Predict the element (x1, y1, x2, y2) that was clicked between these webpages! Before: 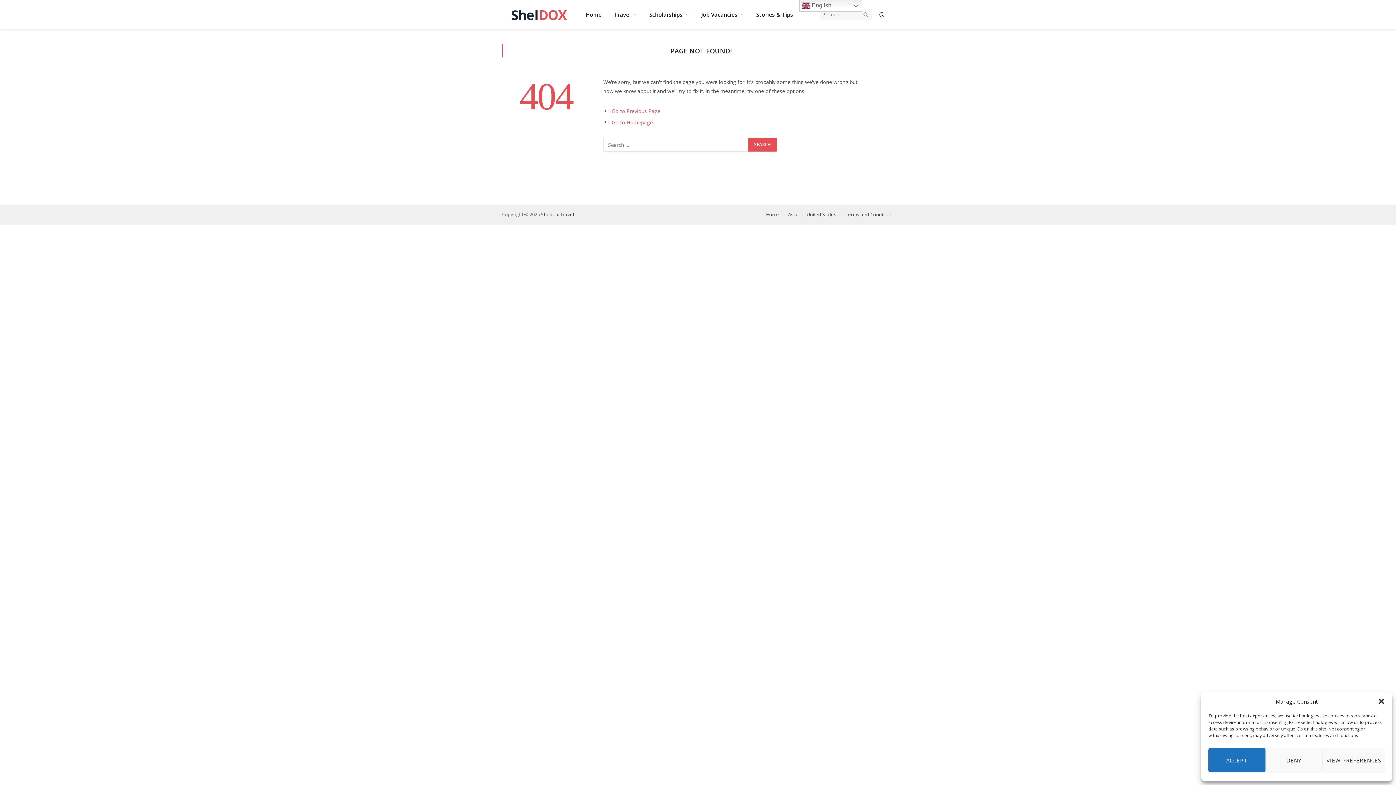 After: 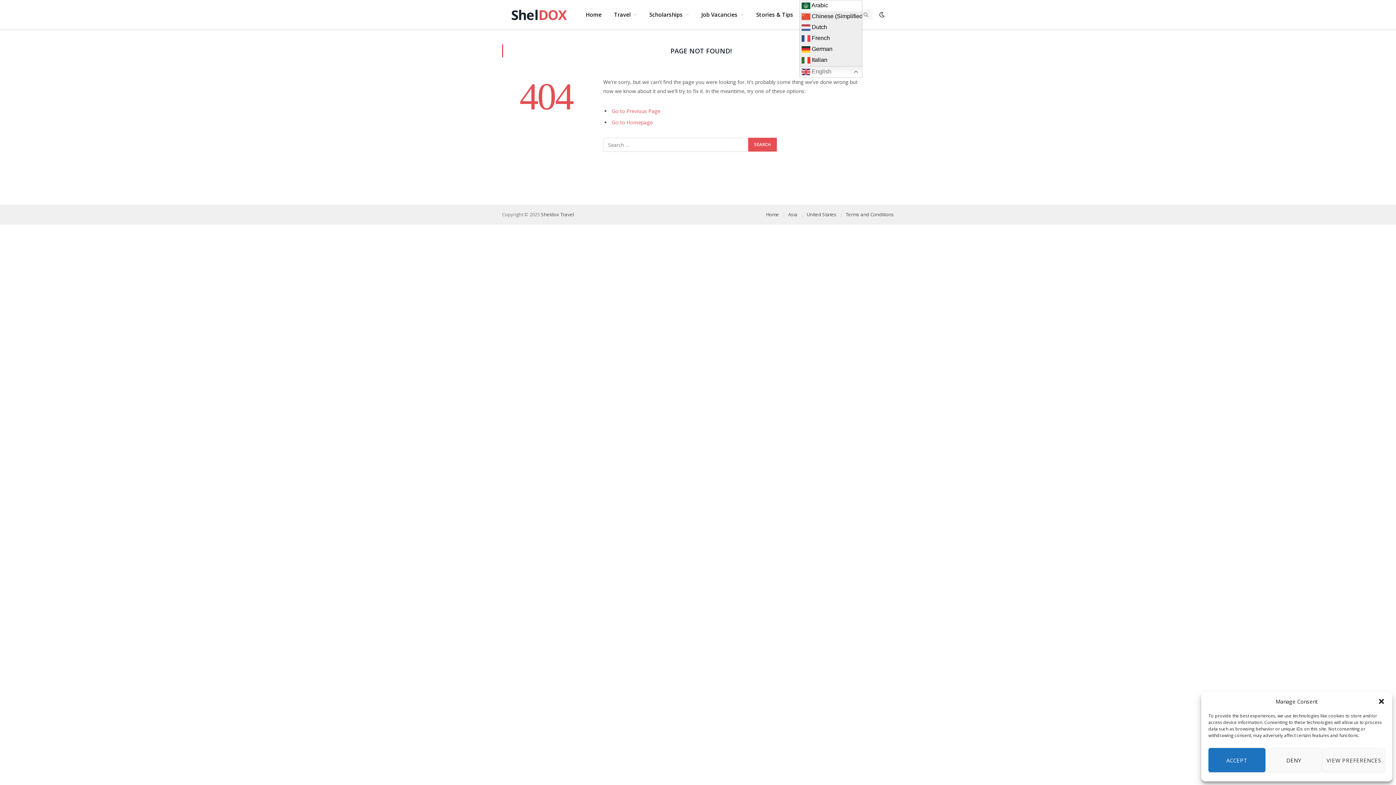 Action: bbox: (799, 0, 862, 11) label:  English